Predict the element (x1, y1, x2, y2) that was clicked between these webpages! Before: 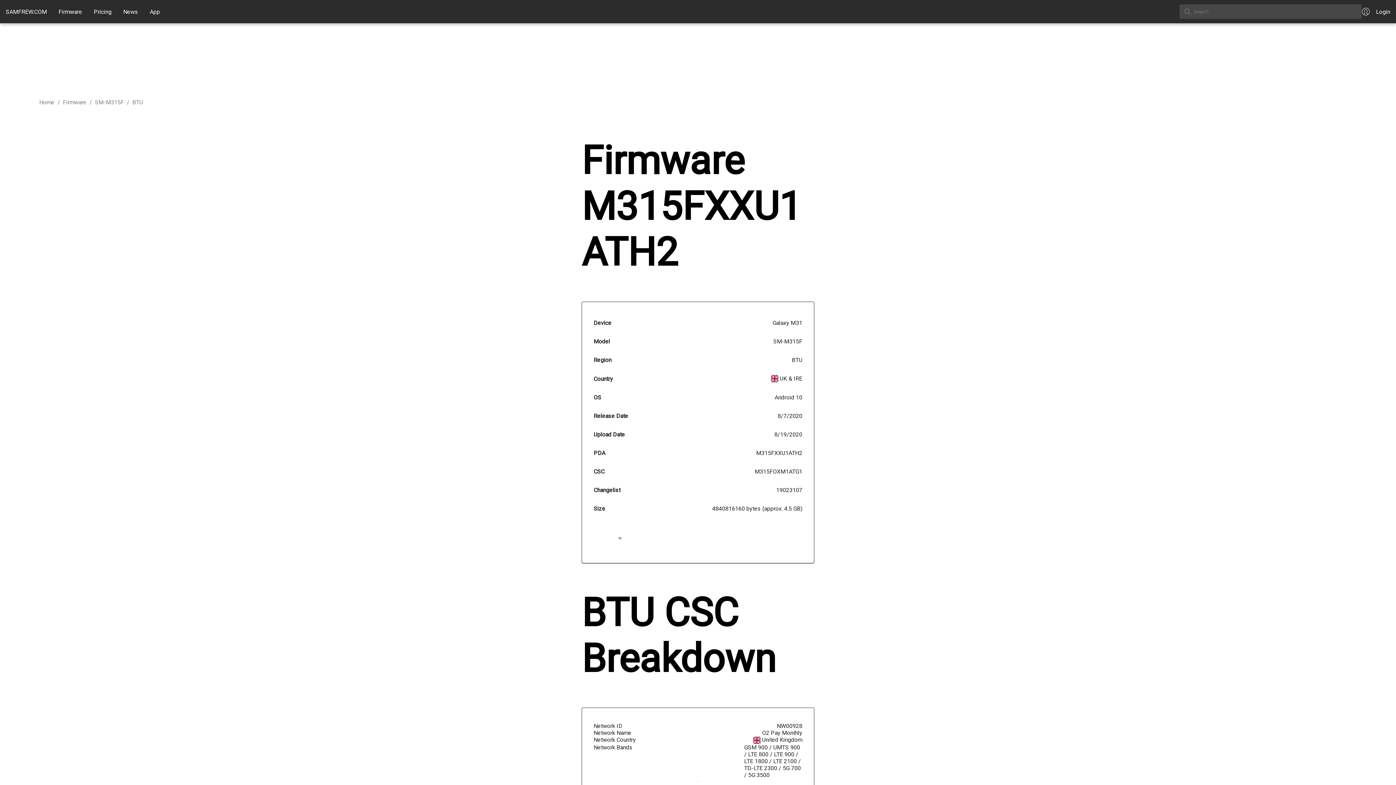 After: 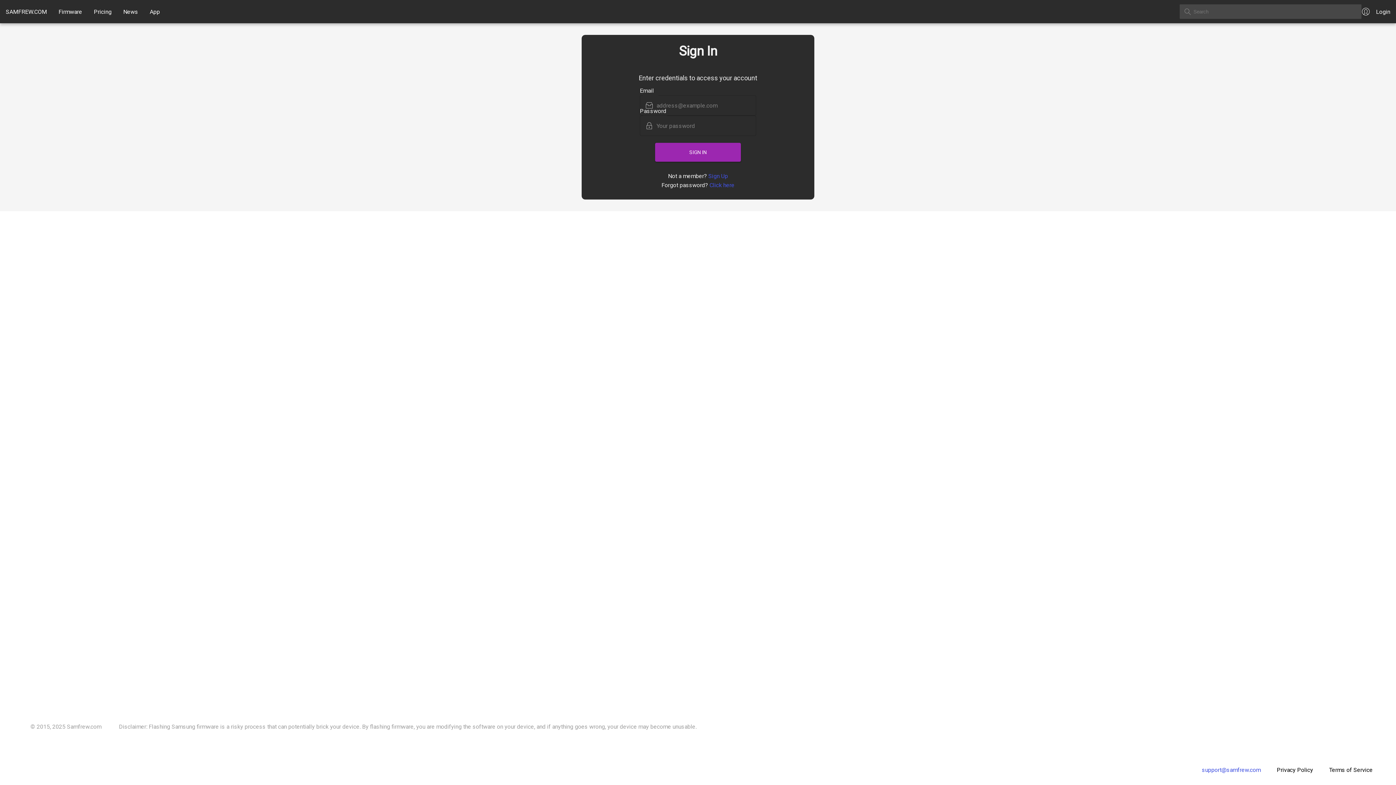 Action: bbox: (1361, 2, 1396, 20) label: Login